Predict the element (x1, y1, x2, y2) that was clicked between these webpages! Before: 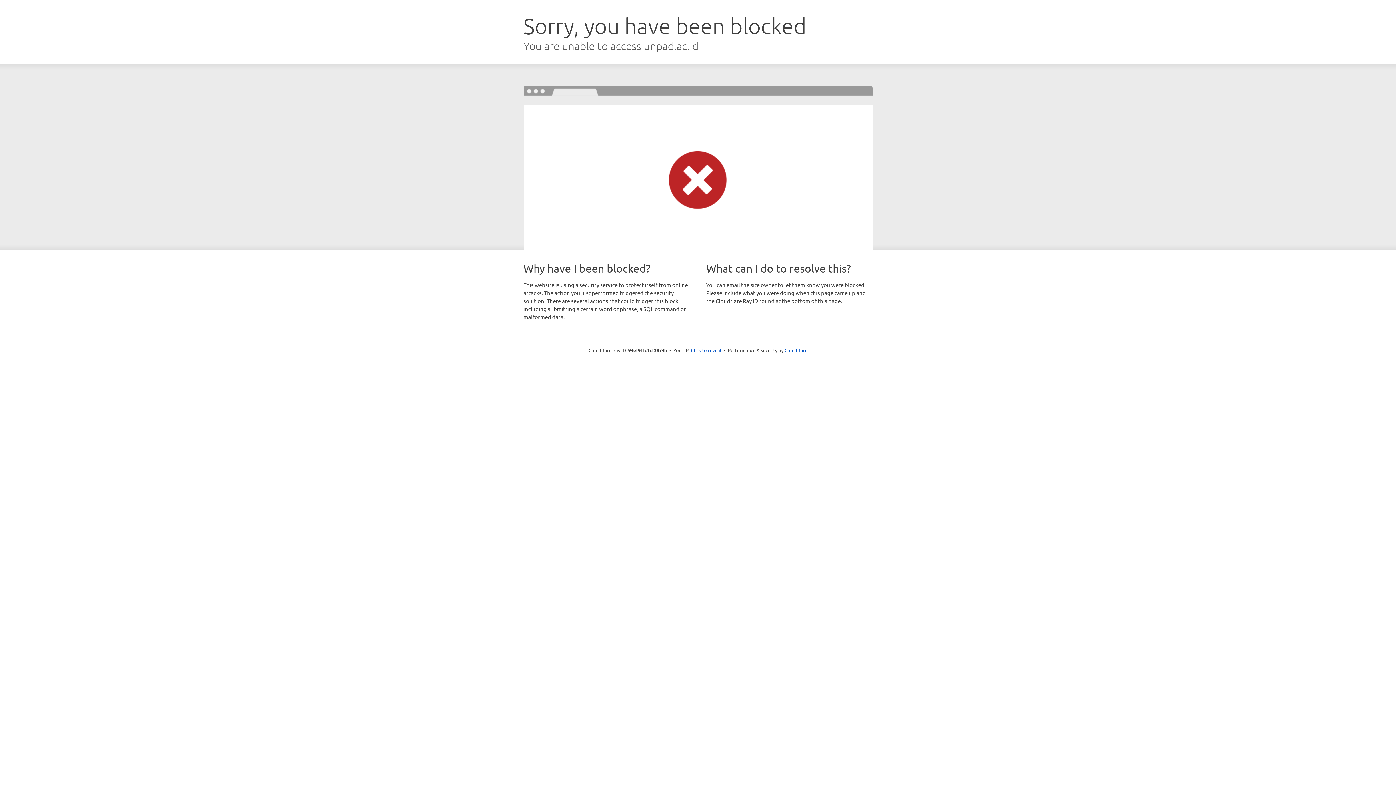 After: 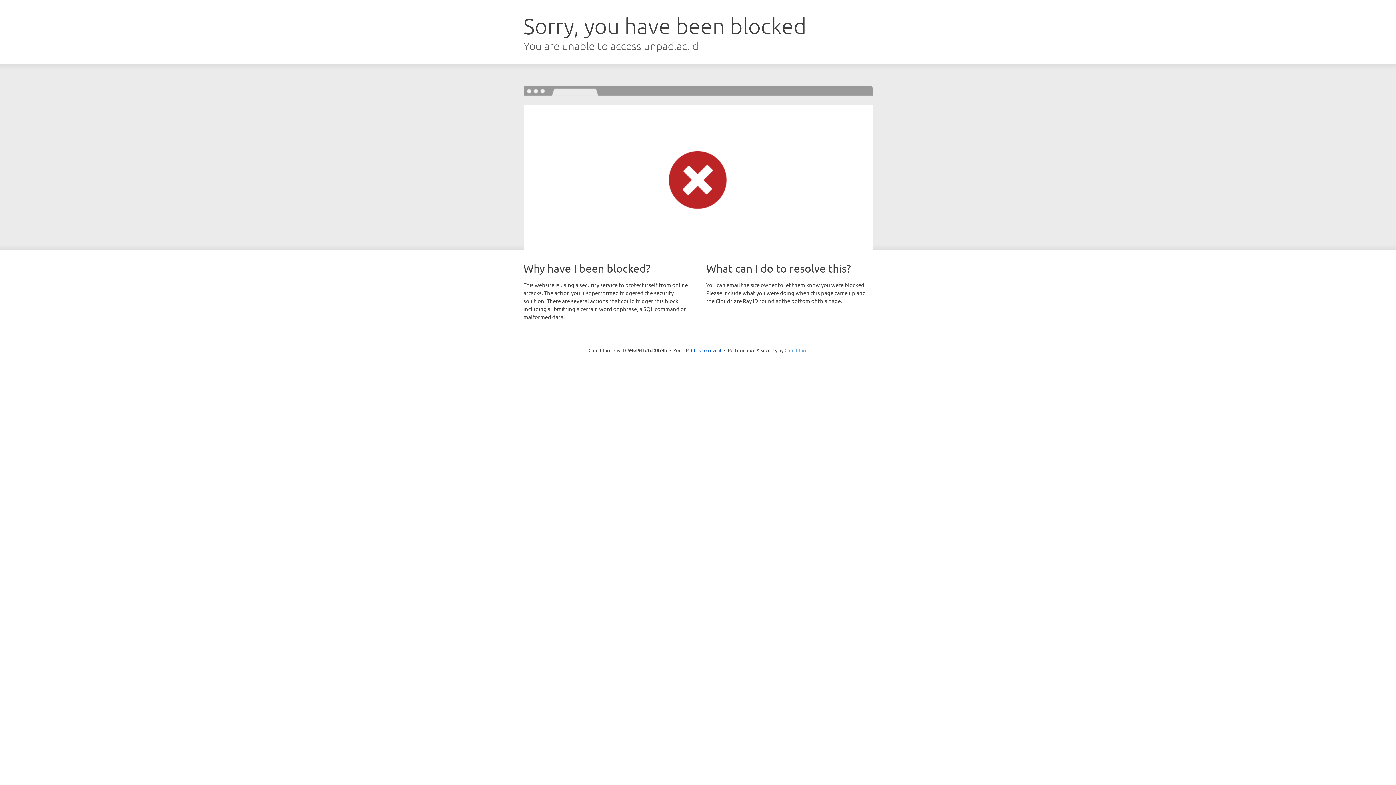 Action: bbox: (784, 347, 807, 353) label: Cloudflare